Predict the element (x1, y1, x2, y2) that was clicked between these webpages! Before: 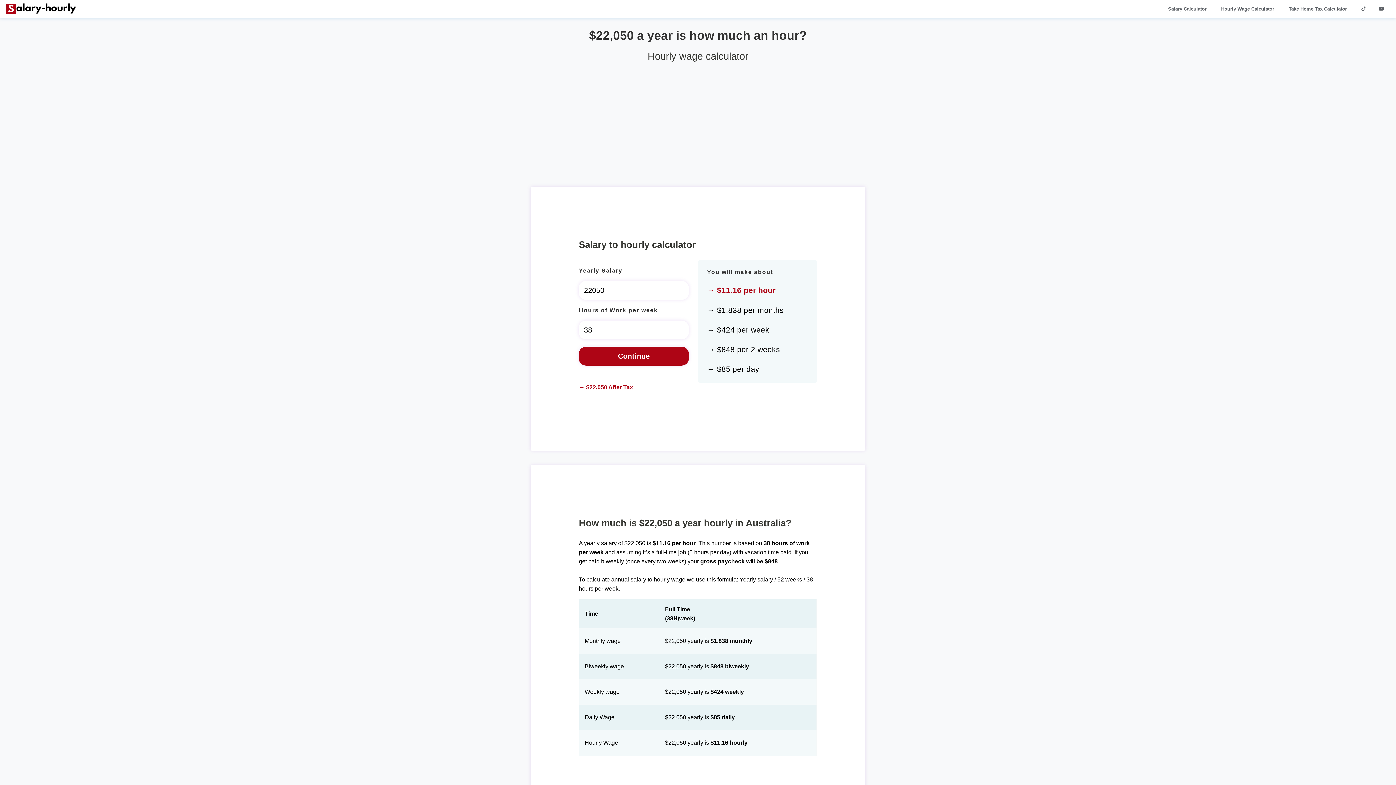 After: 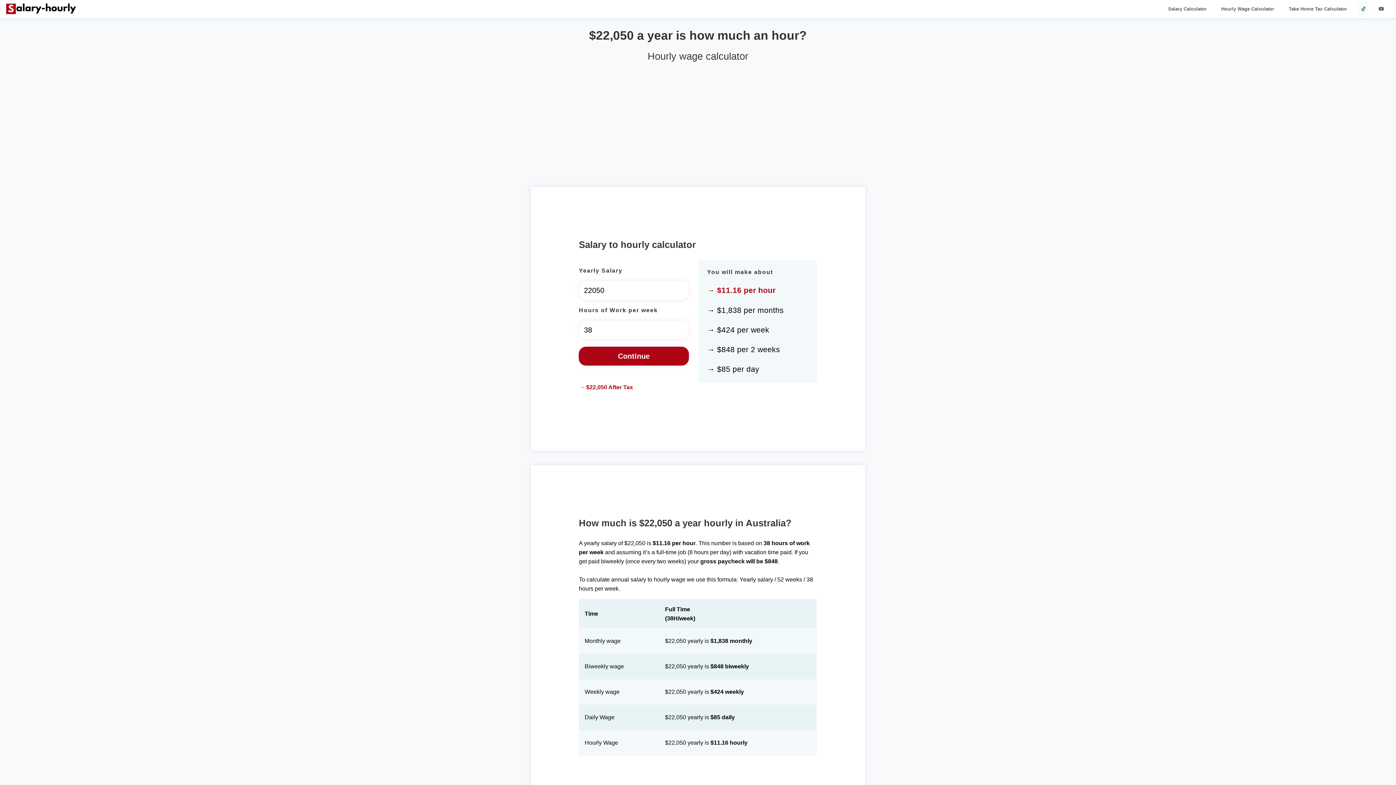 Action: bbox: (1358, 1, 1368, 16)